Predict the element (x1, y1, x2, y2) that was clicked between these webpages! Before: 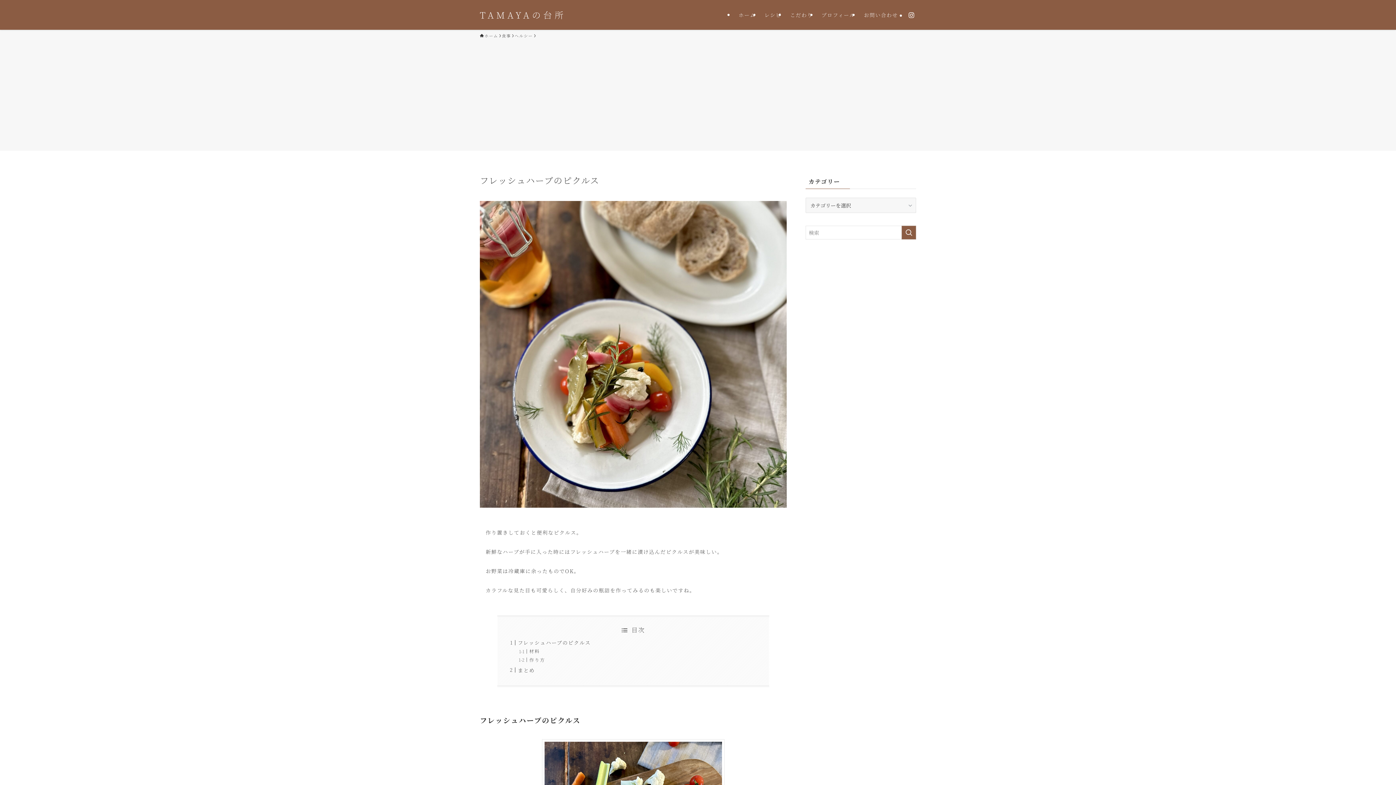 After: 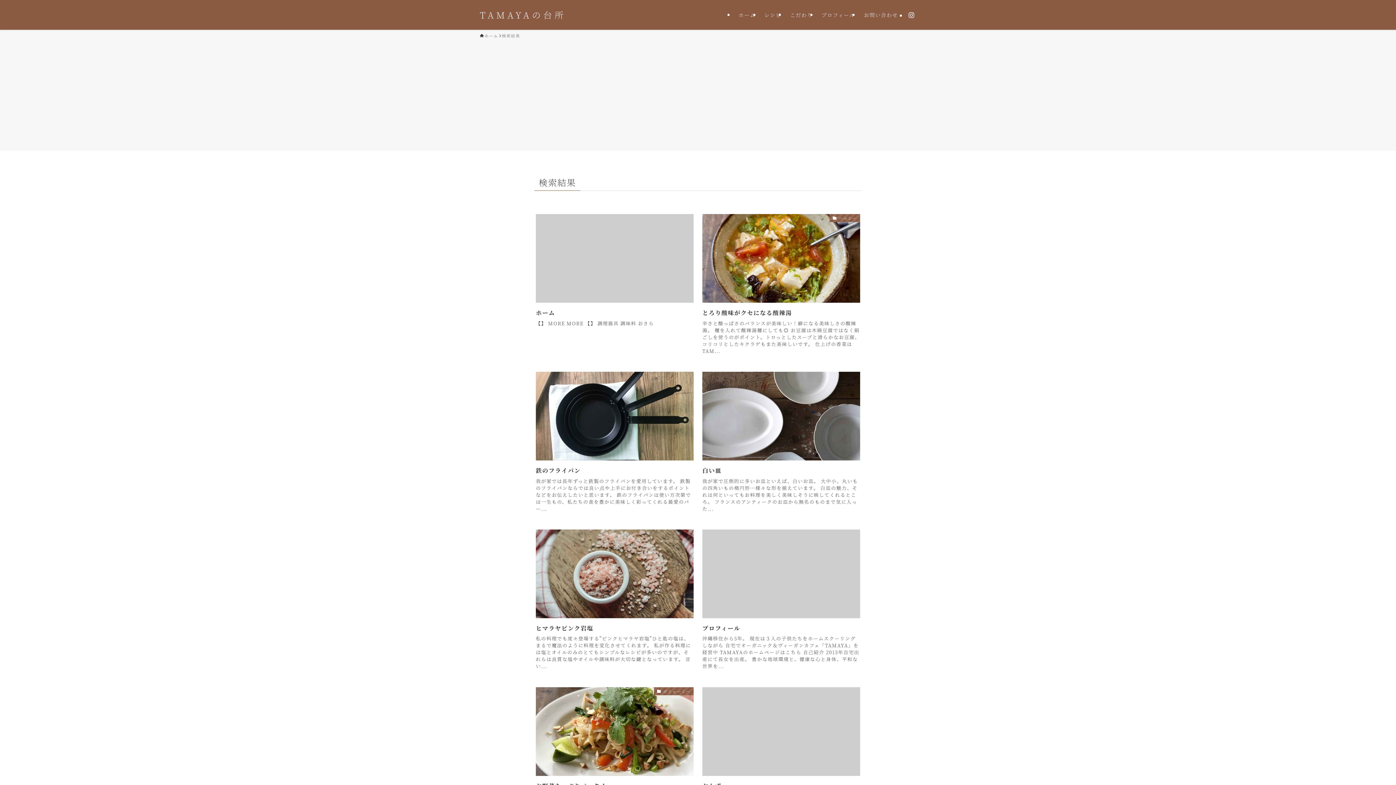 Action: bbox: (901, 225, 916, 239) label: 検索を実行する